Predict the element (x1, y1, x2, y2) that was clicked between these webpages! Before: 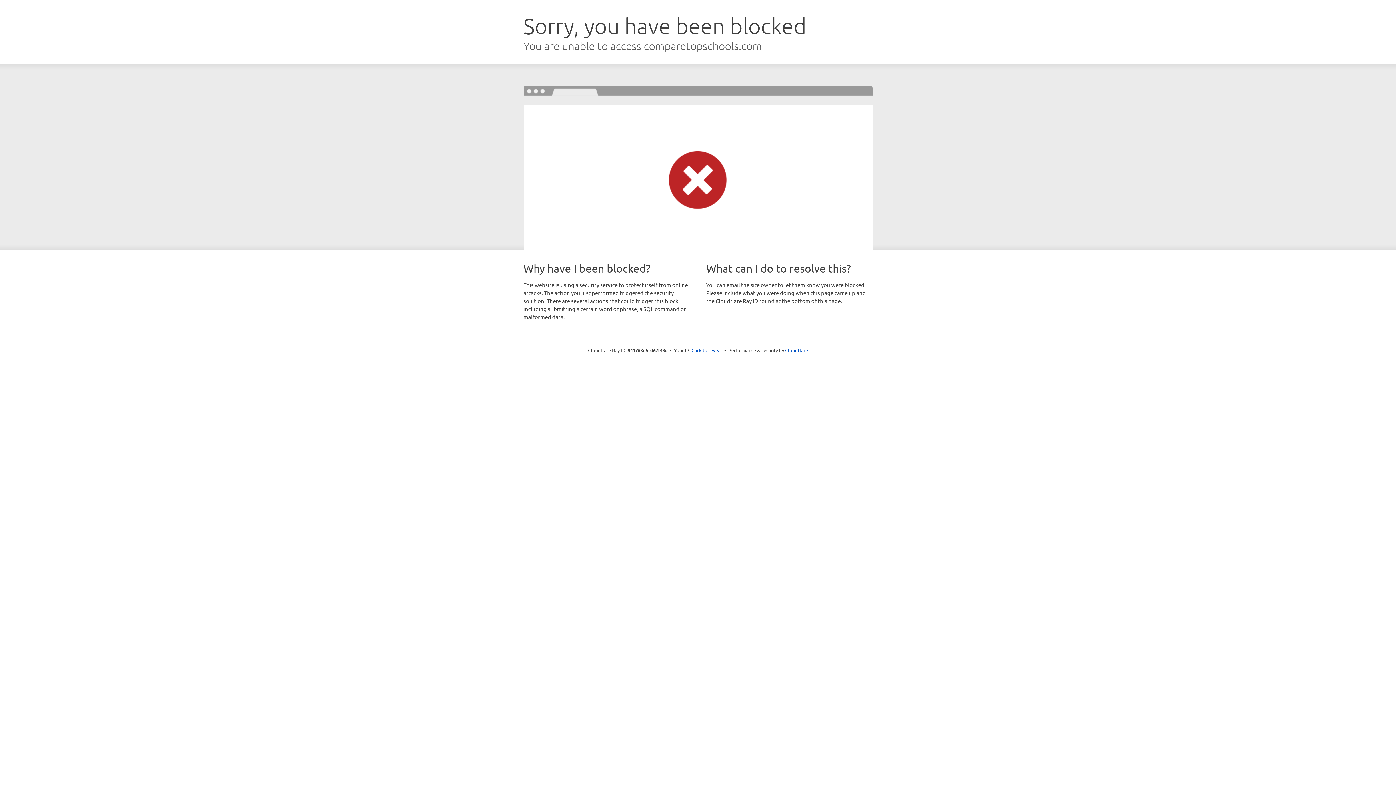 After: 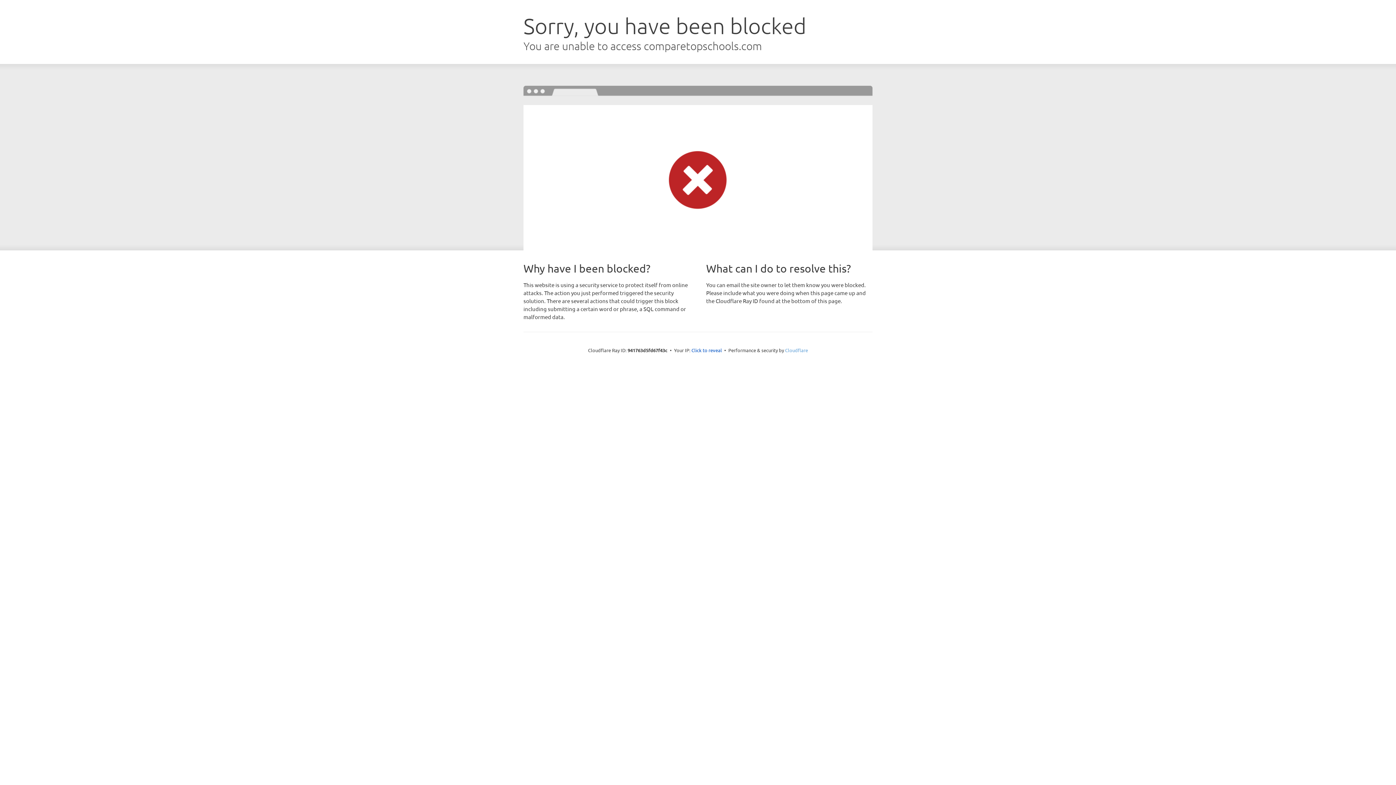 Action: label: Cloudflare bbox: (785, 347, 808, 353)